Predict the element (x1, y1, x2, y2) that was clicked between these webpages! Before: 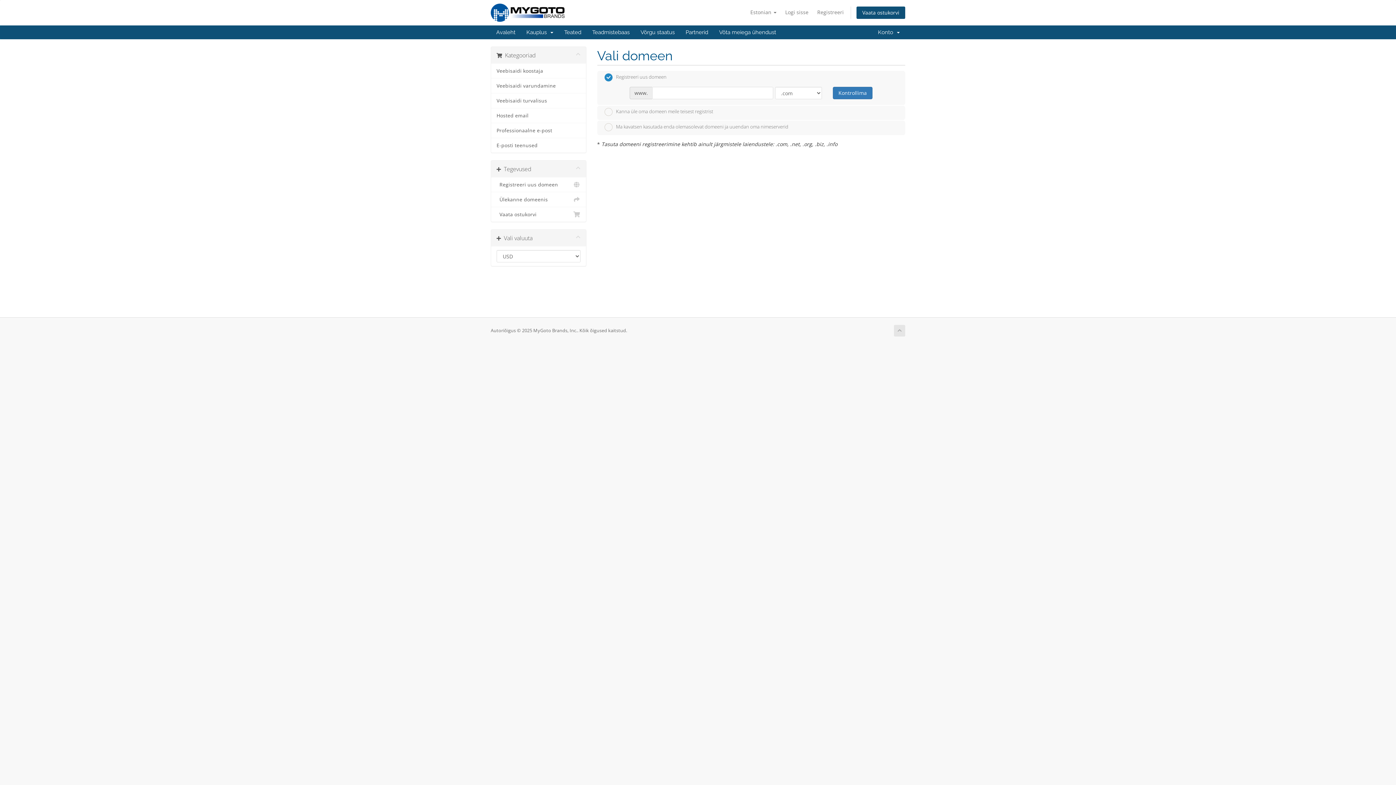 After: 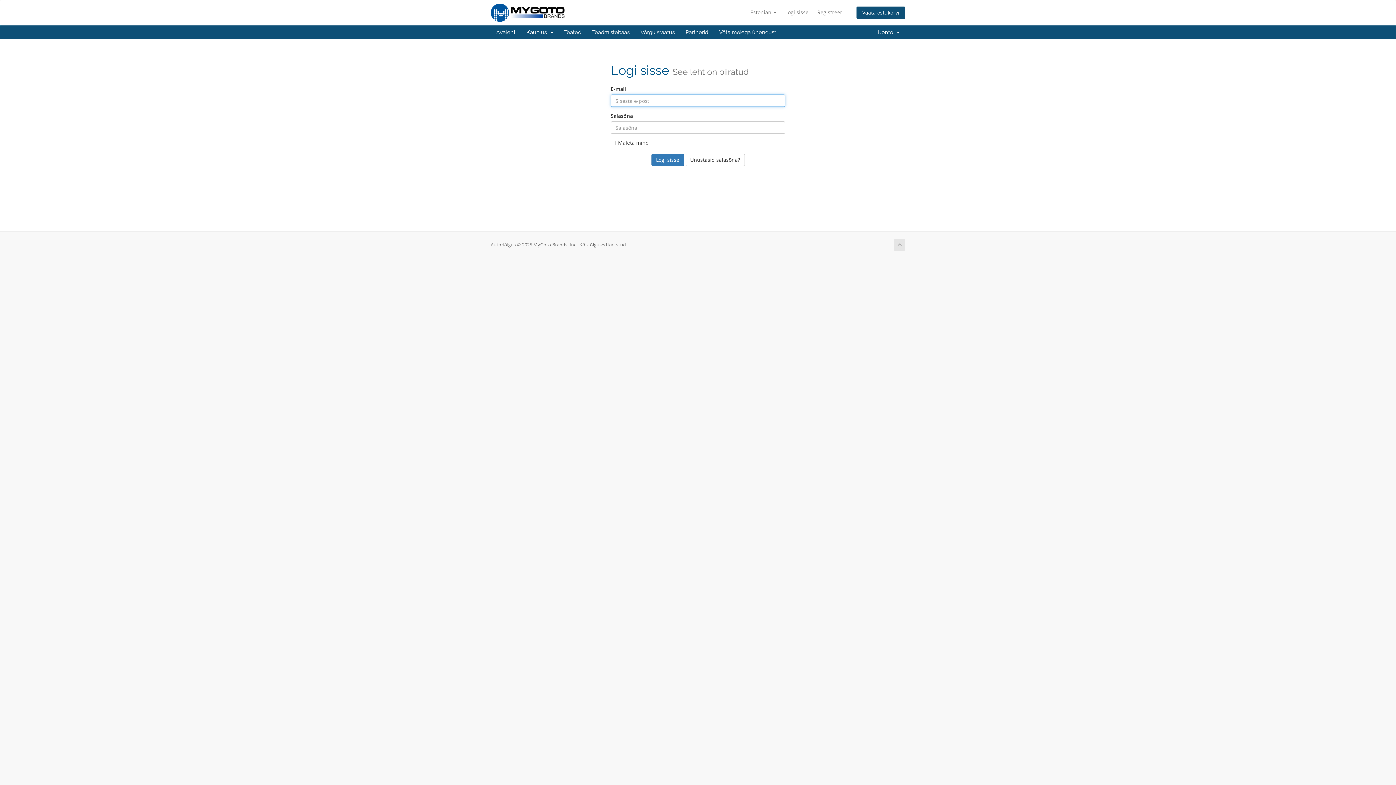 Action: bbox: (781, 6, 812, 18) label: Logi sisse